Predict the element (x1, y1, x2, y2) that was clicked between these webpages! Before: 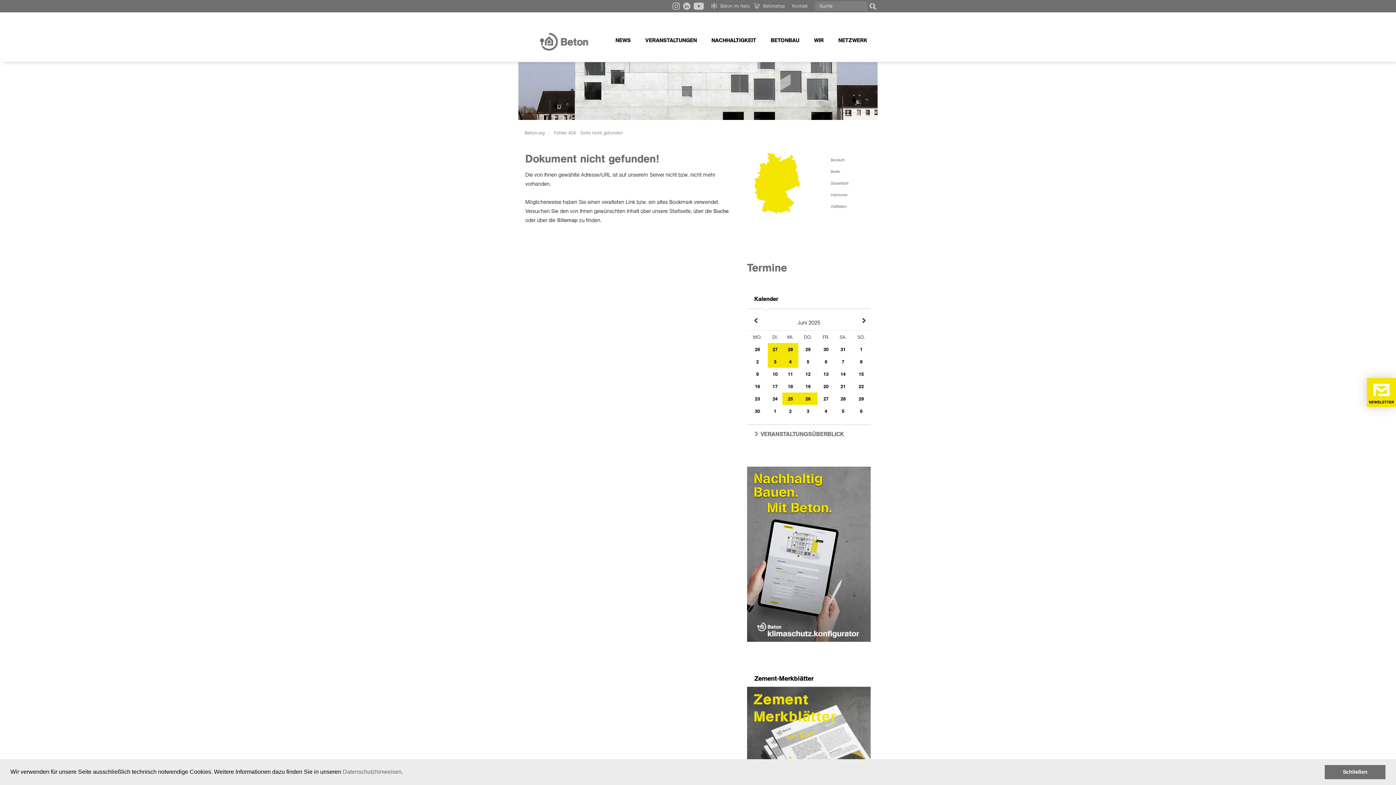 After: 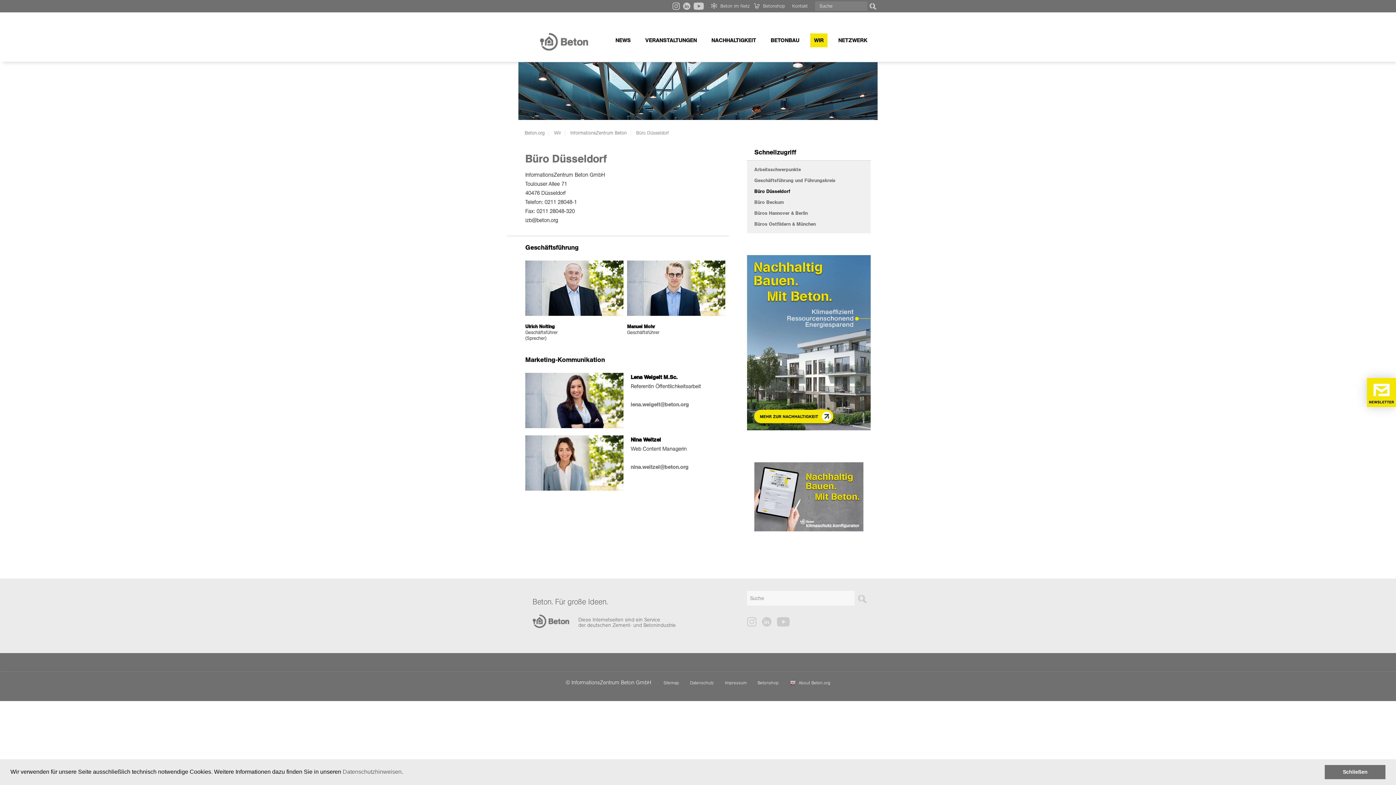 Action: label: Düsseldorf bbox: (824, 179, 882, 187)